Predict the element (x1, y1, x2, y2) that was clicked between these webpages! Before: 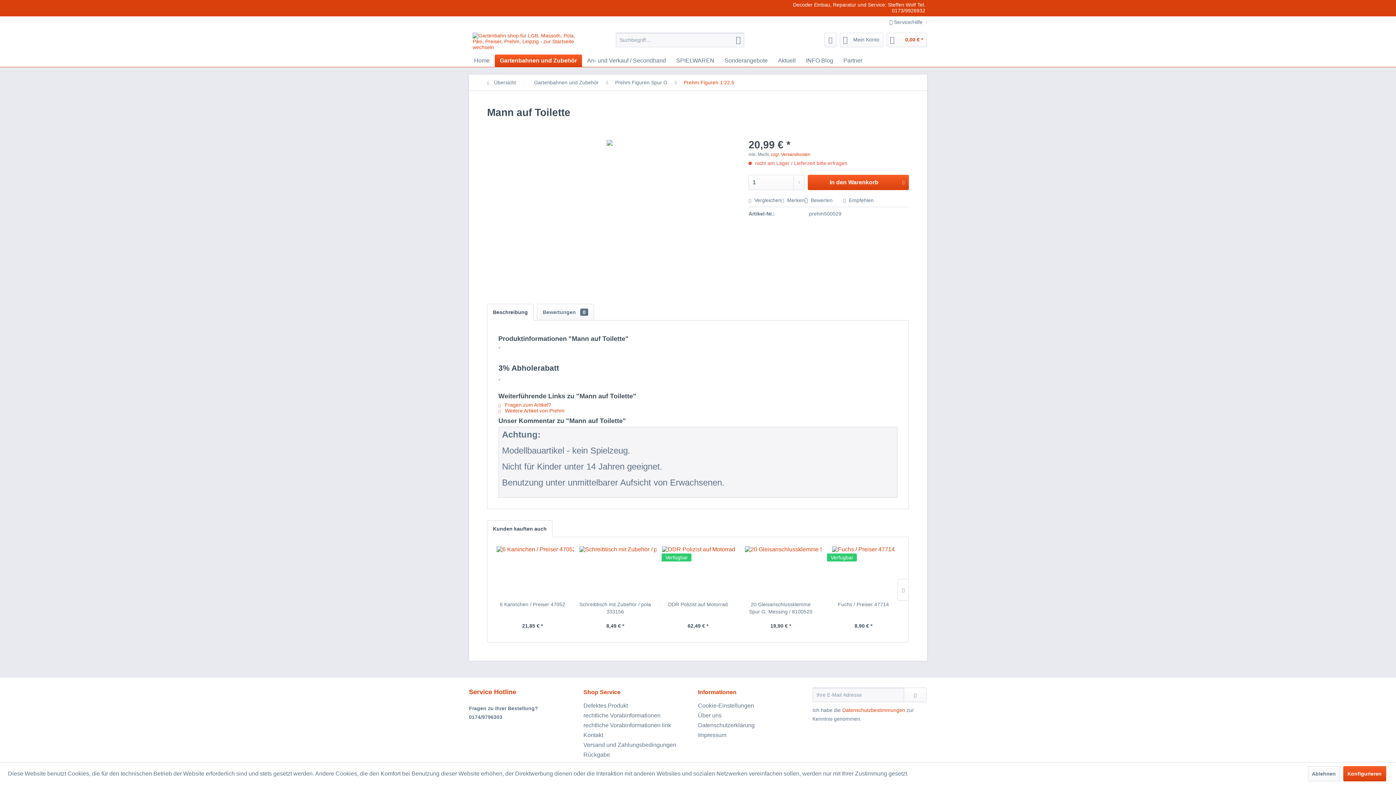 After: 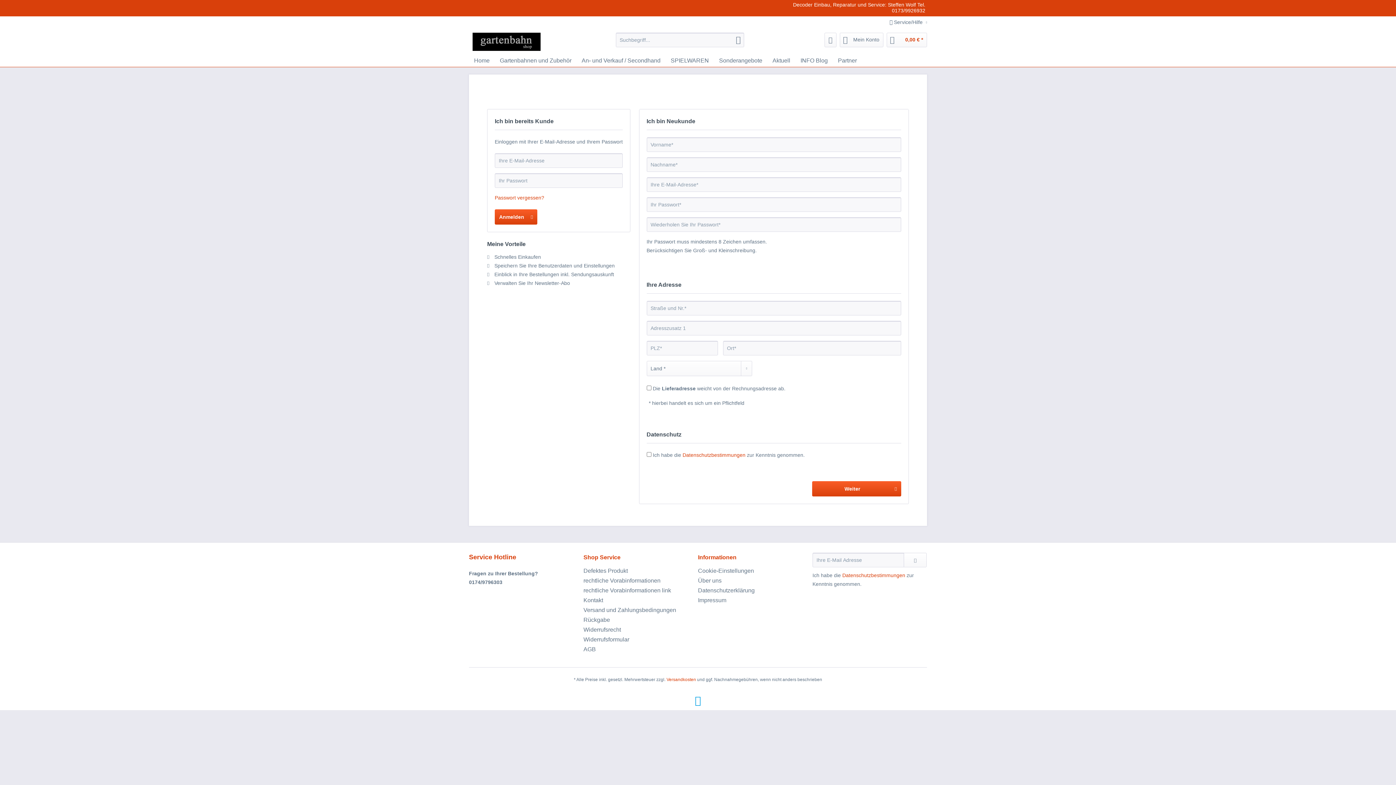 Action: label: Mein Konto bbox: (840, 32, 883, 47)